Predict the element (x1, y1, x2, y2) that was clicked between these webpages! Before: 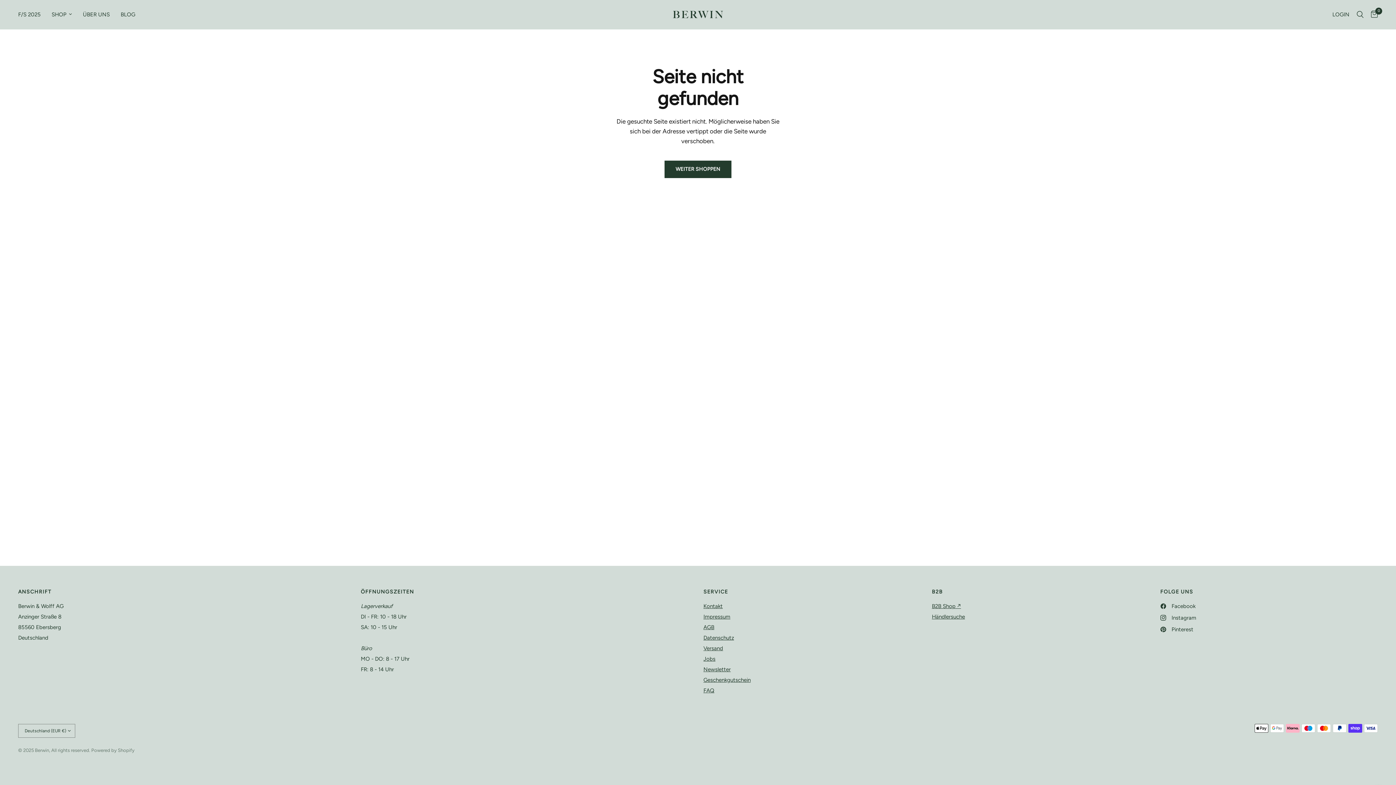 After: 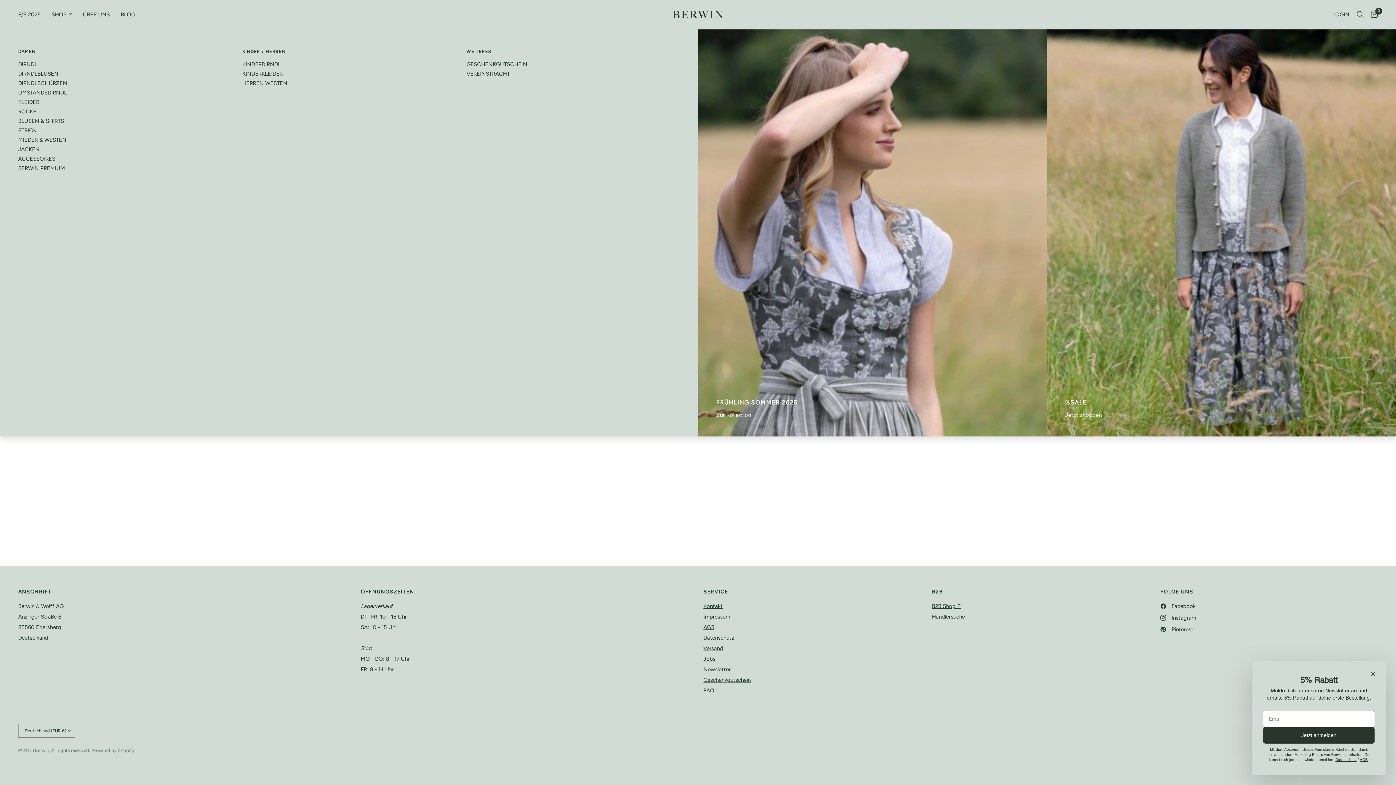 Action: label: SHOP bbox: (51, 10, 72, 18)